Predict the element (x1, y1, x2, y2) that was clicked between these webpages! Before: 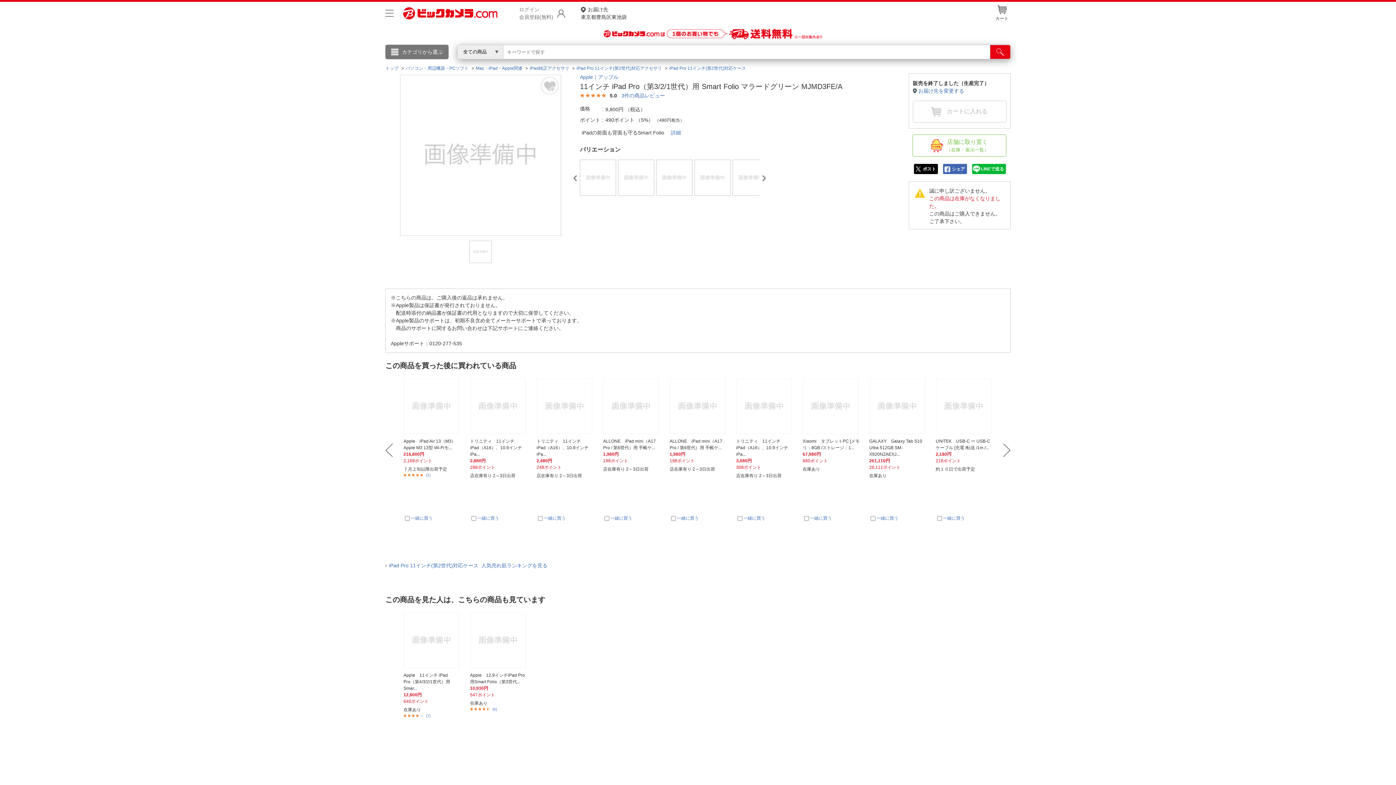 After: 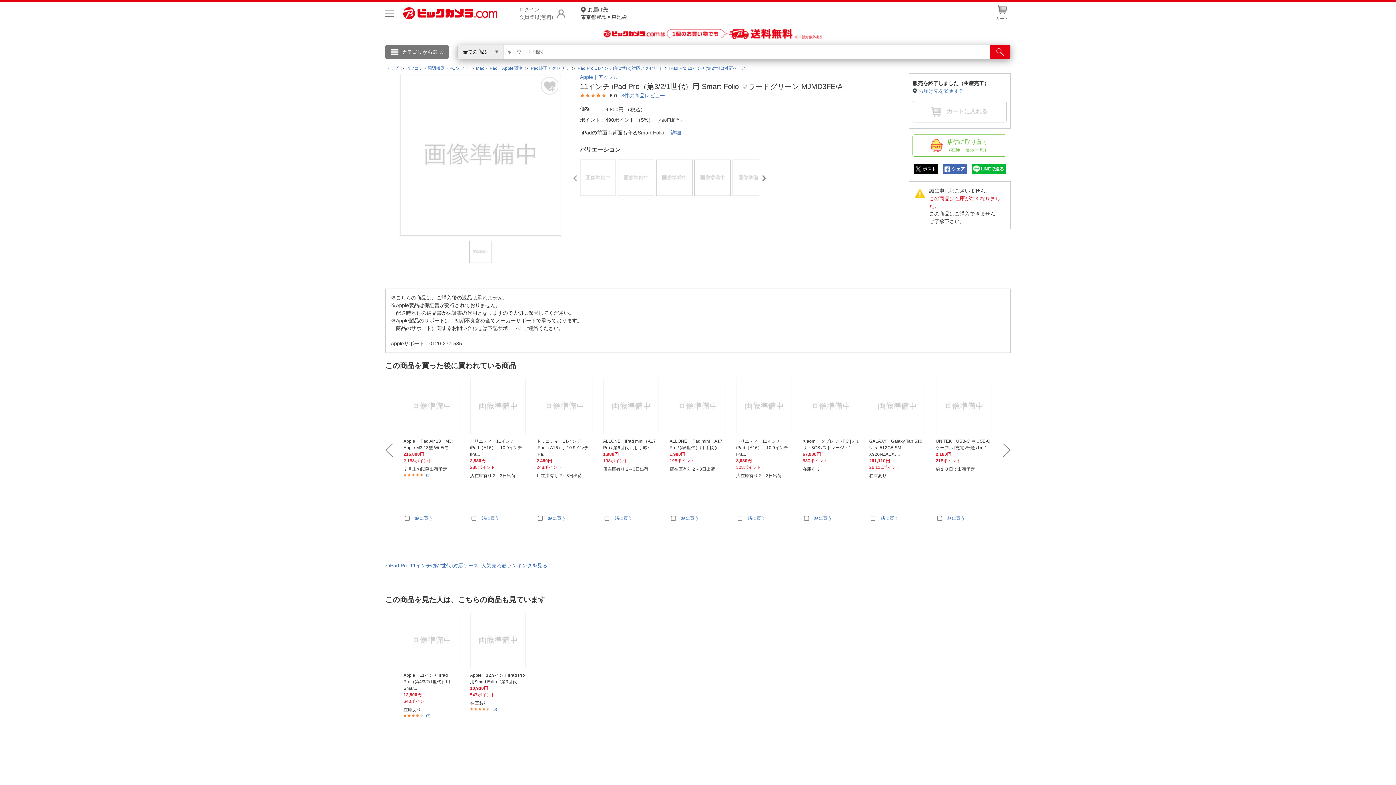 Action: bbox: (572, 172, 577, 184) label: Prev